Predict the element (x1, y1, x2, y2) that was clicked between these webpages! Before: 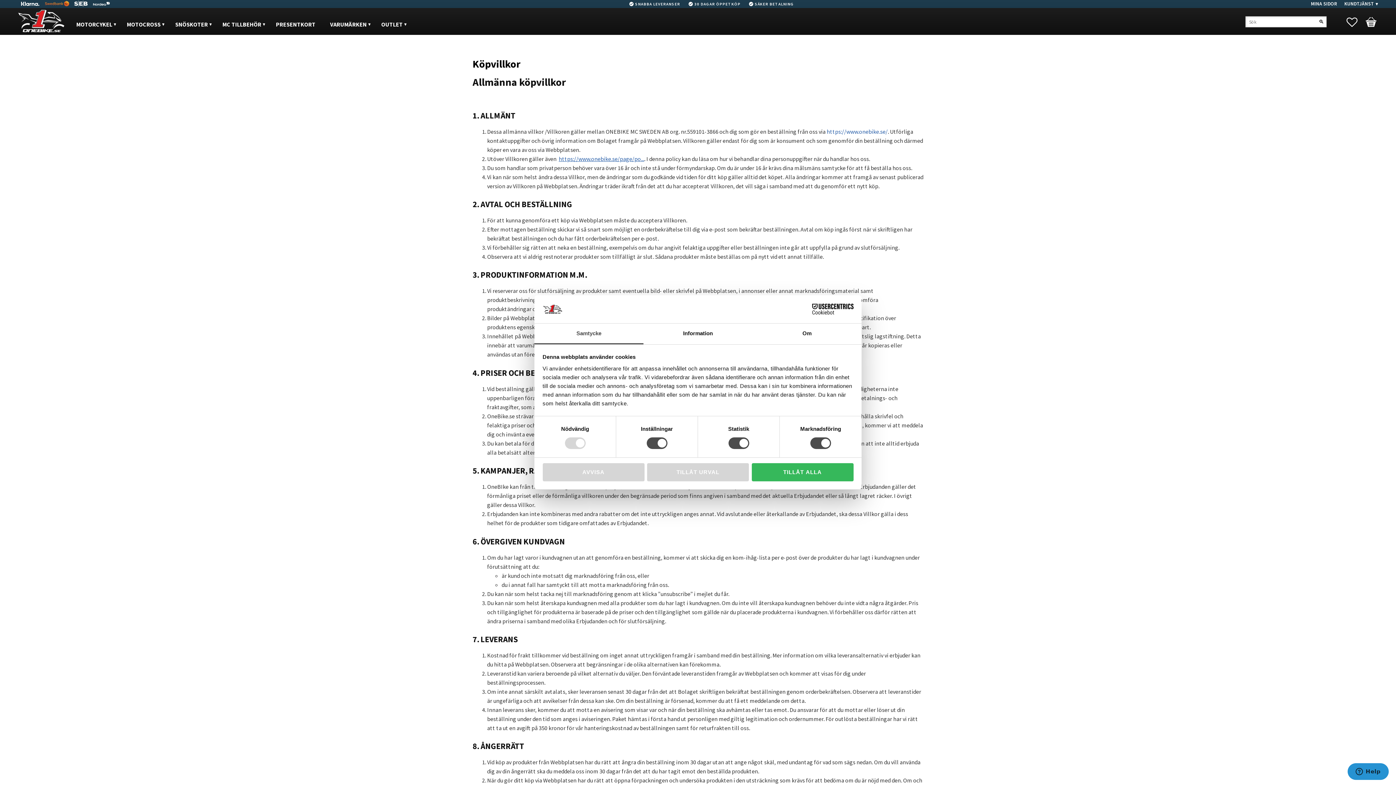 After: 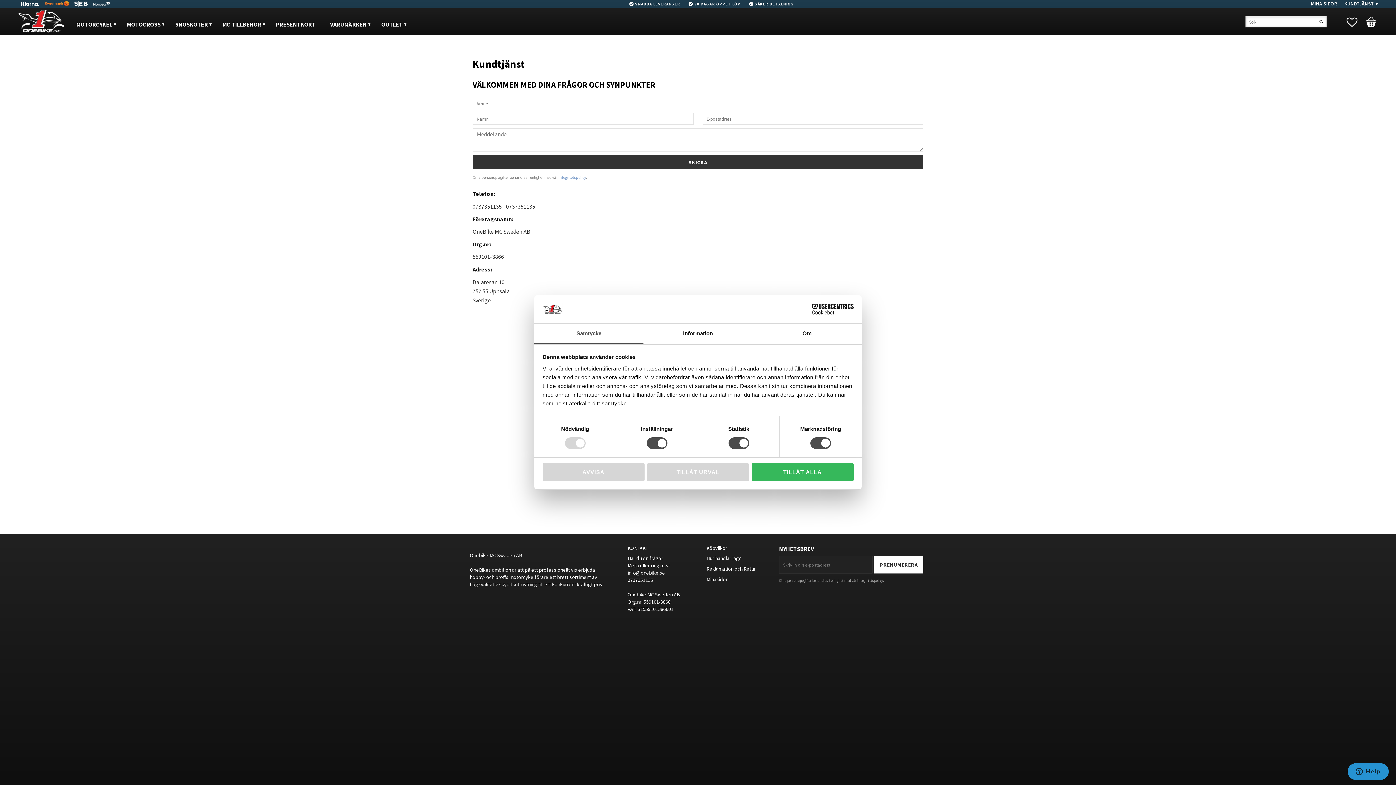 Action: label: KUNDTJÄNST bbox: (1341, 0, 1378, 8)